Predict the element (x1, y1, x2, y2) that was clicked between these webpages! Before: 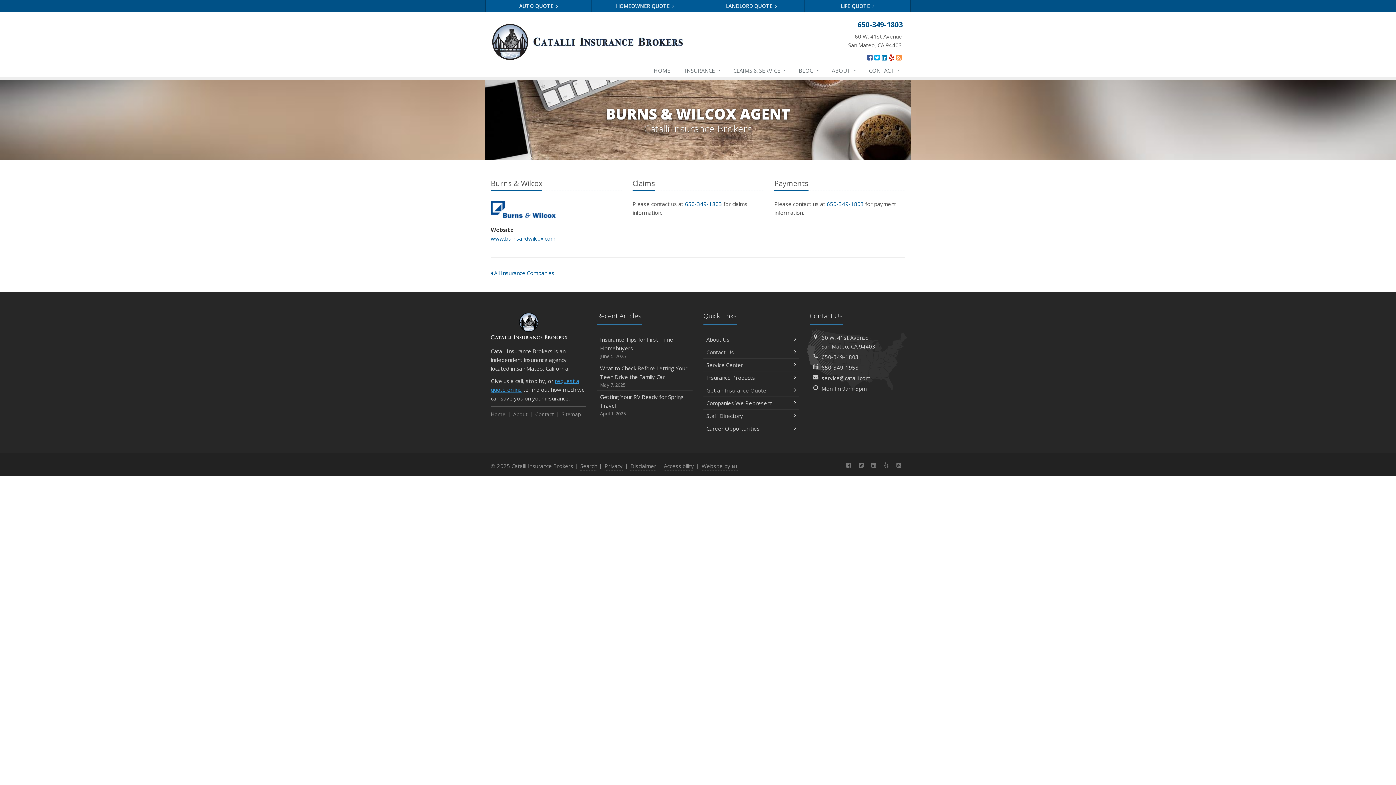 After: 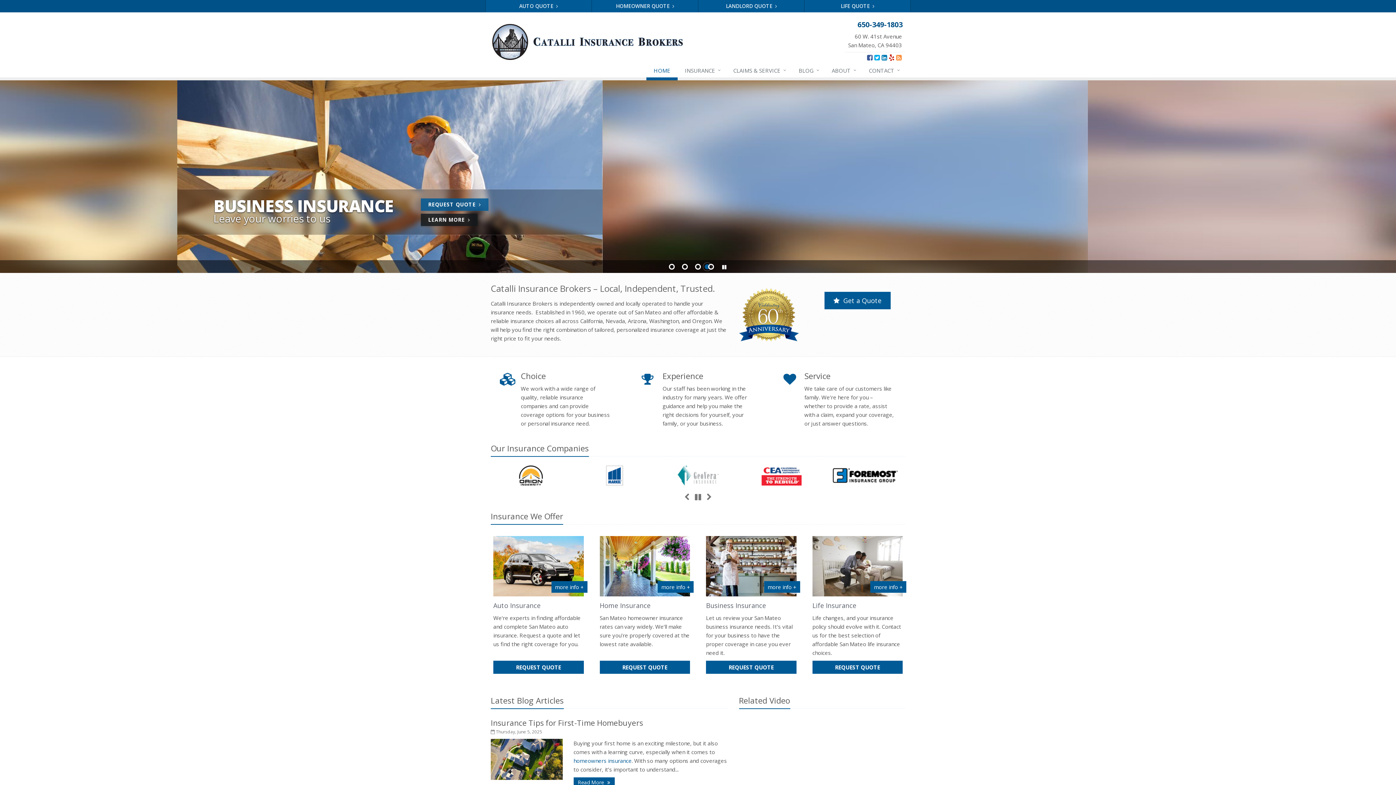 Action: label: Home bbox: (490, 410, 505, 417)